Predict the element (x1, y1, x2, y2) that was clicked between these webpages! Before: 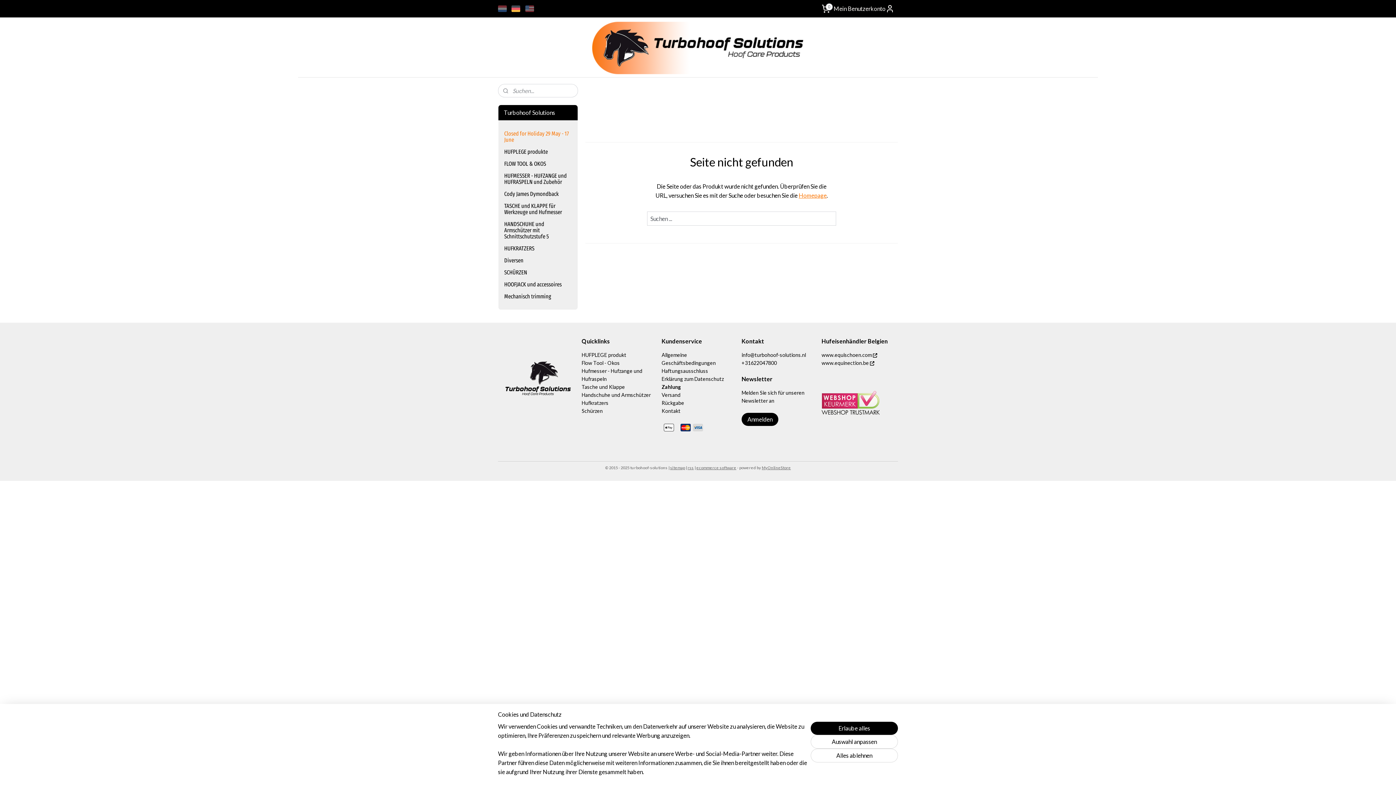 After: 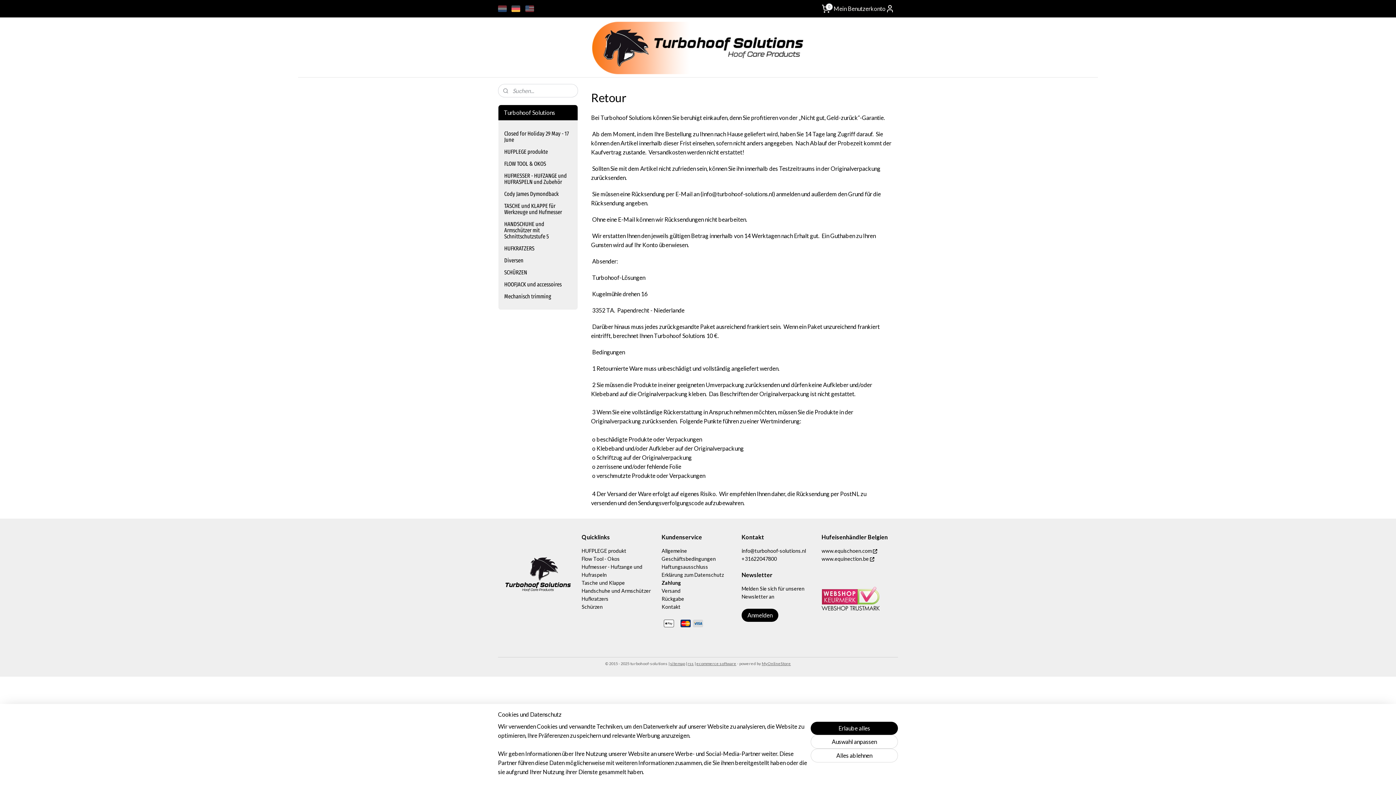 Action: bbox: (661, 400, 684, 406) label: Rückgabe